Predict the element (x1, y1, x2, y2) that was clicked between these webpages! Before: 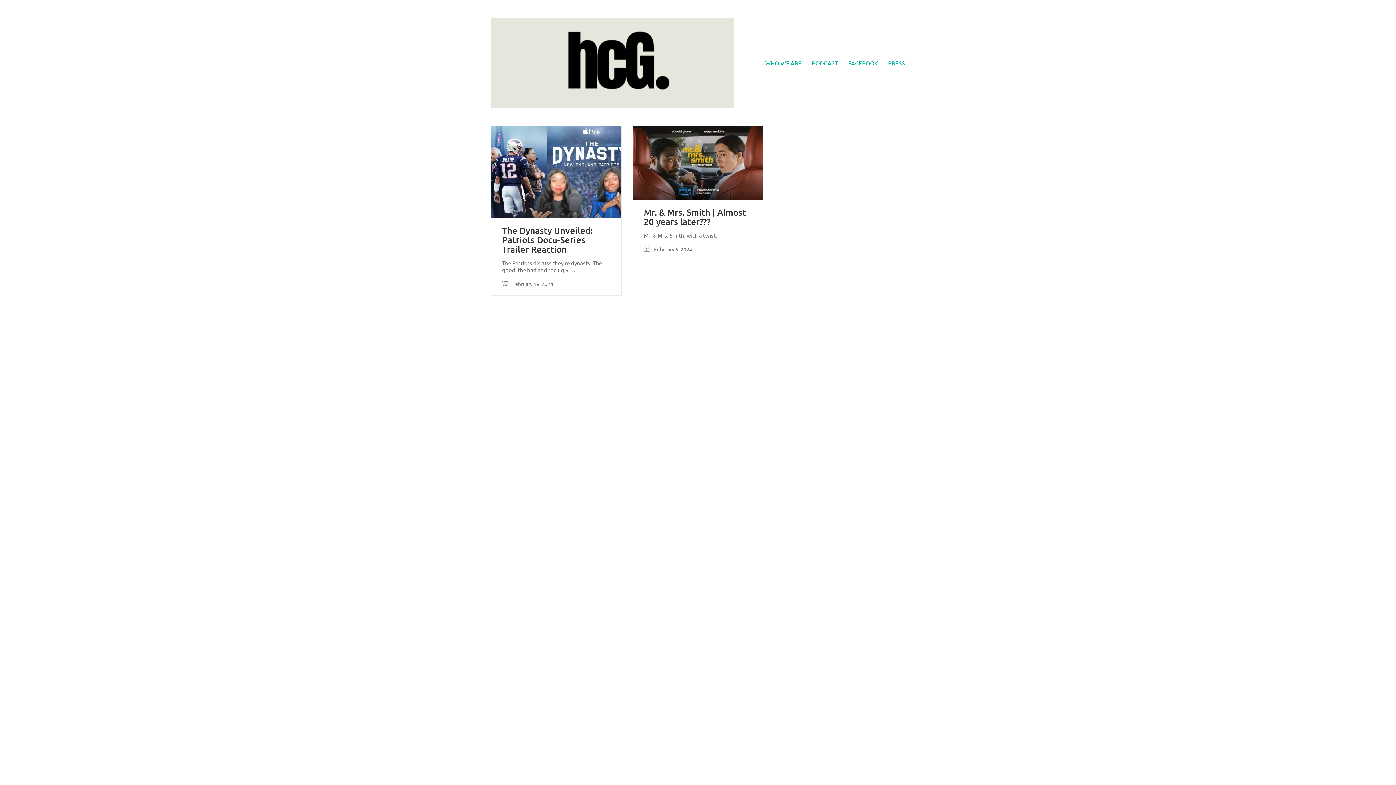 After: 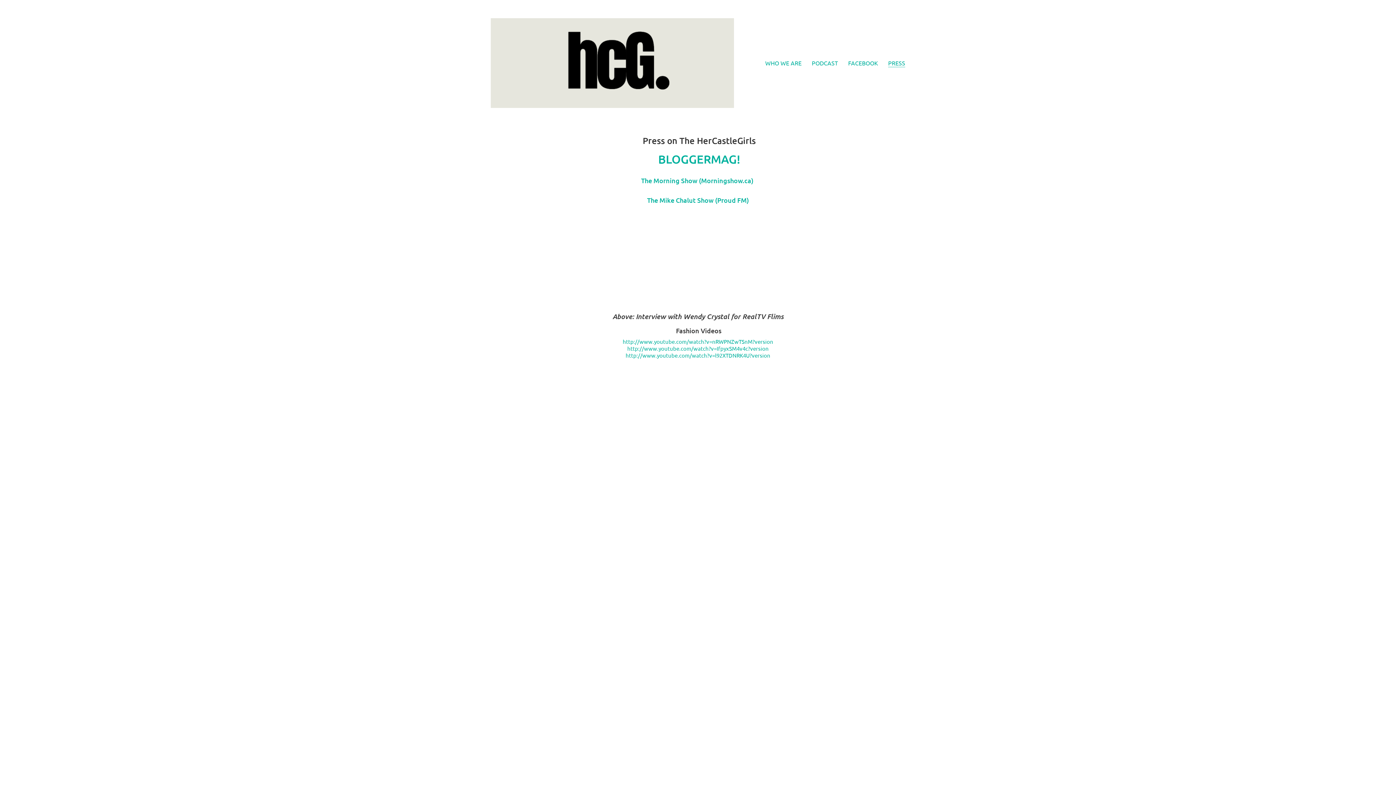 Action: bbox: (888, 59, 905, 66) label: PRESS